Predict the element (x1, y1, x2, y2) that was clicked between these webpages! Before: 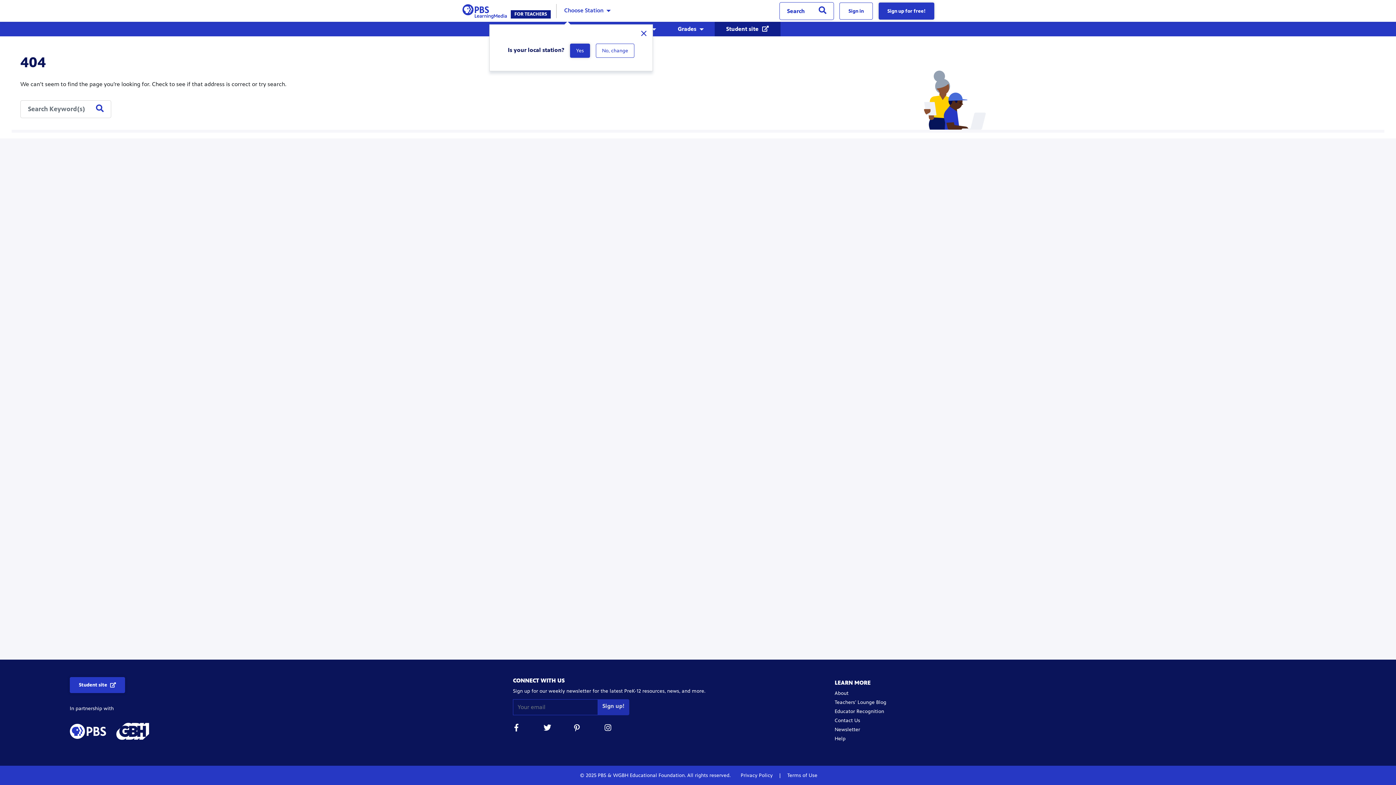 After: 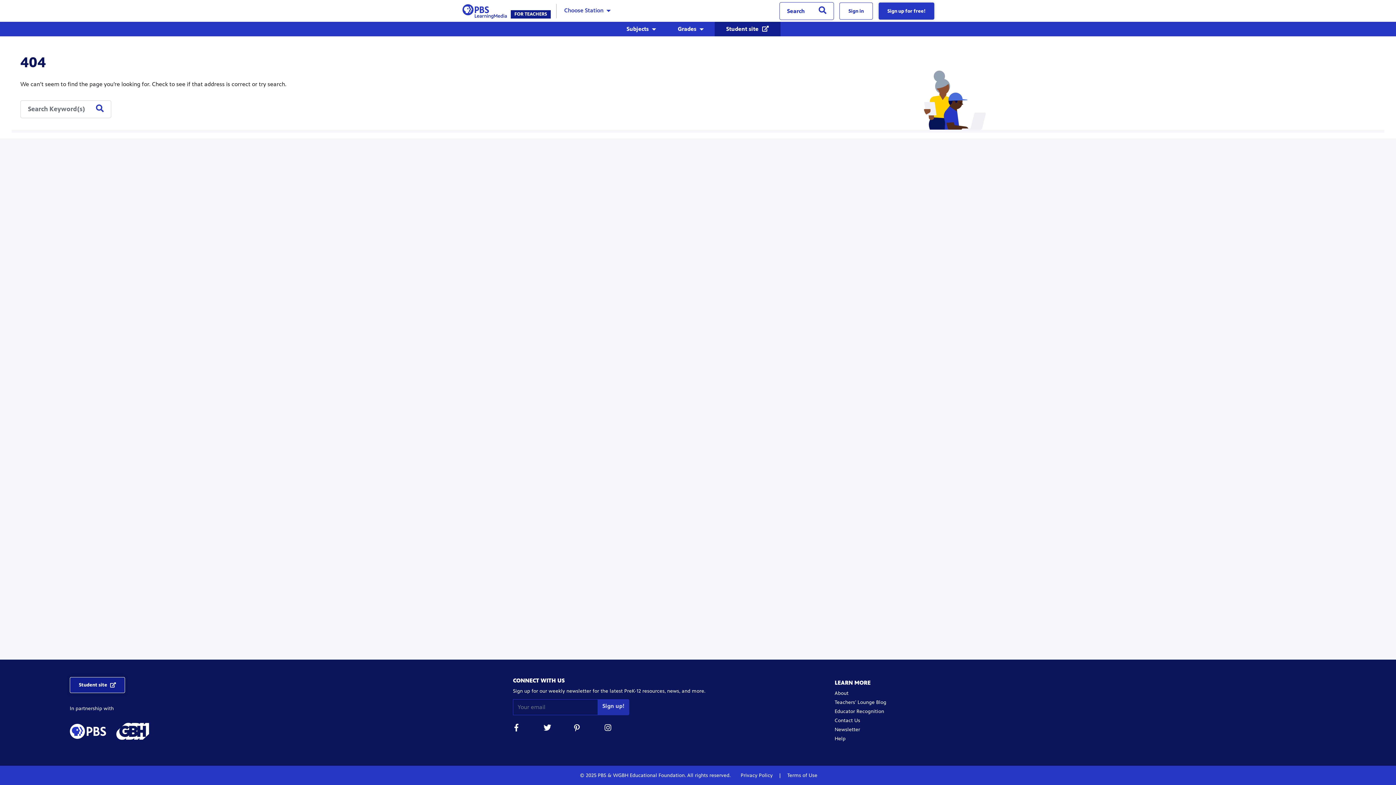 Action: bbox: (69, 677, 125, 693) label: Access student site